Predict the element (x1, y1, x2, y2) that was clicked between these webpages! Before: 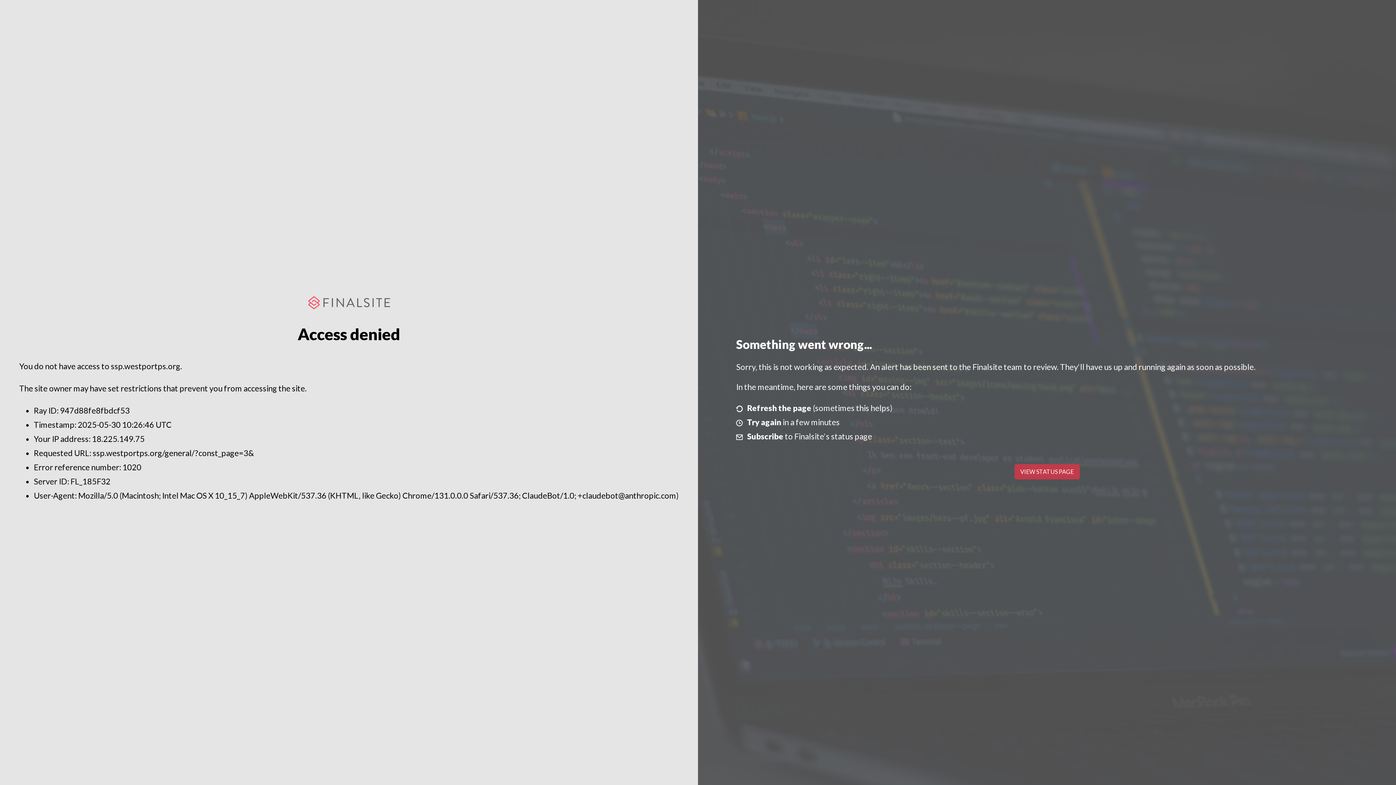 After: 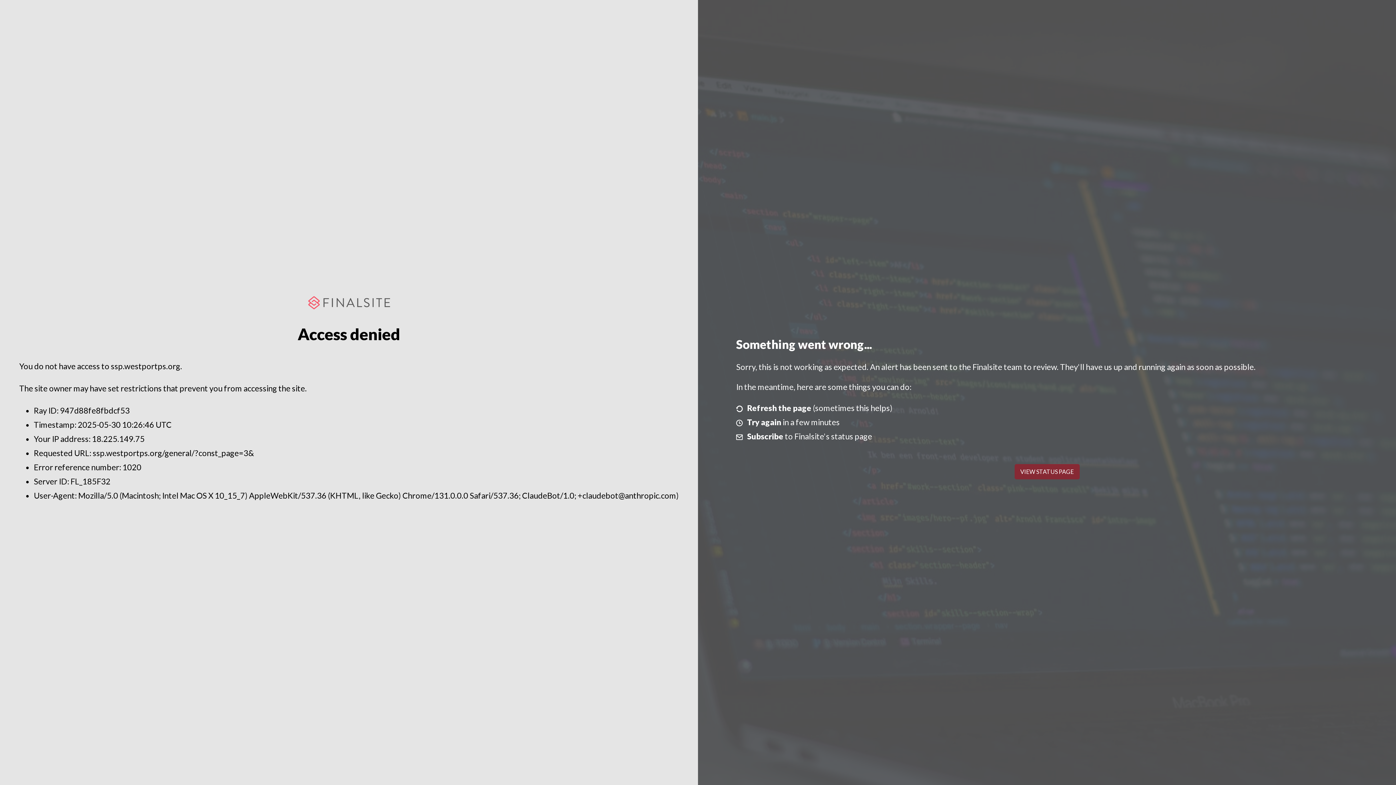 Action: label: VIEW STATUS PAGE bbox: (1014, 464, 1079, 479)